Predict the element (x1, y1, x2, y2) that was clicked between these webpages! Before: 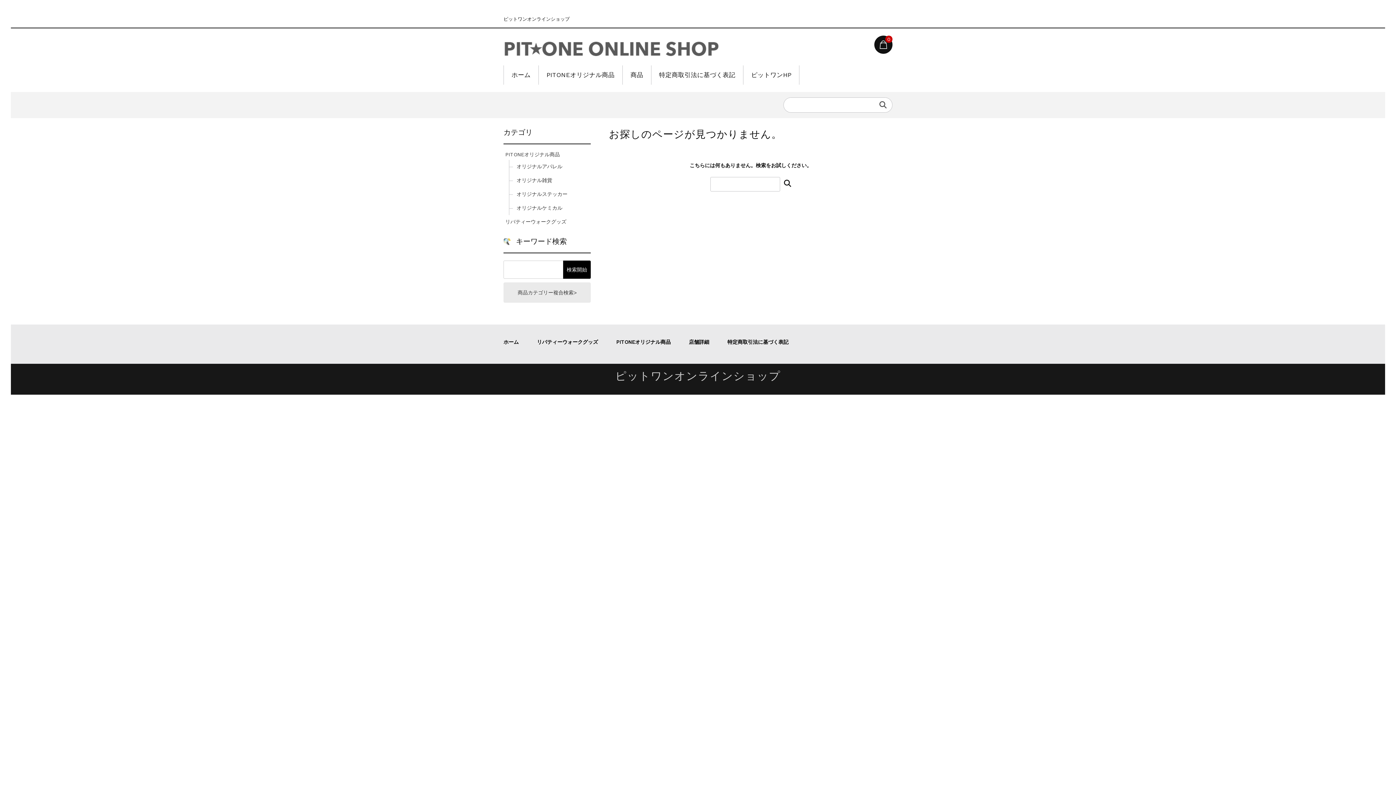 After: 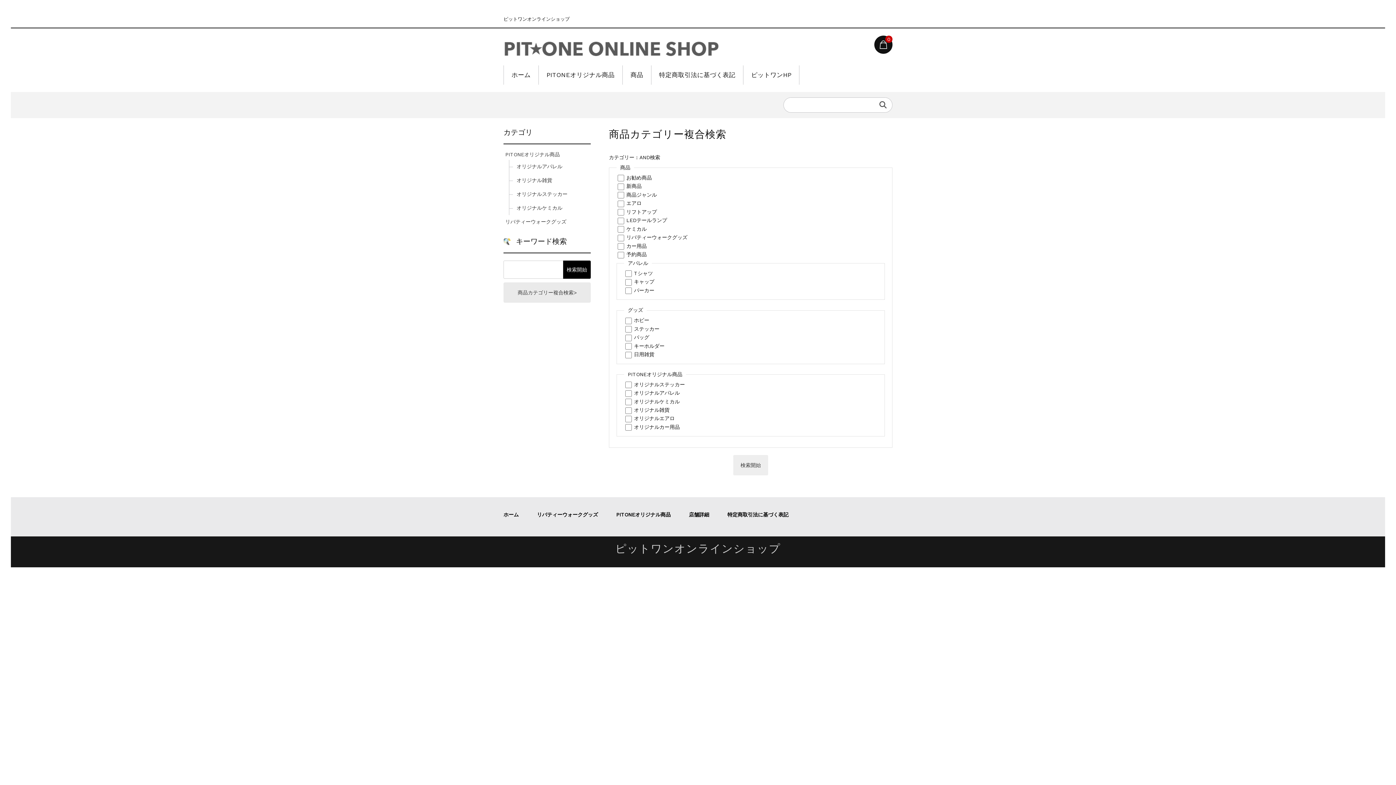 Action: bbox: (503, 282, 590, 302) label: 商品カテゴリー複合検索>